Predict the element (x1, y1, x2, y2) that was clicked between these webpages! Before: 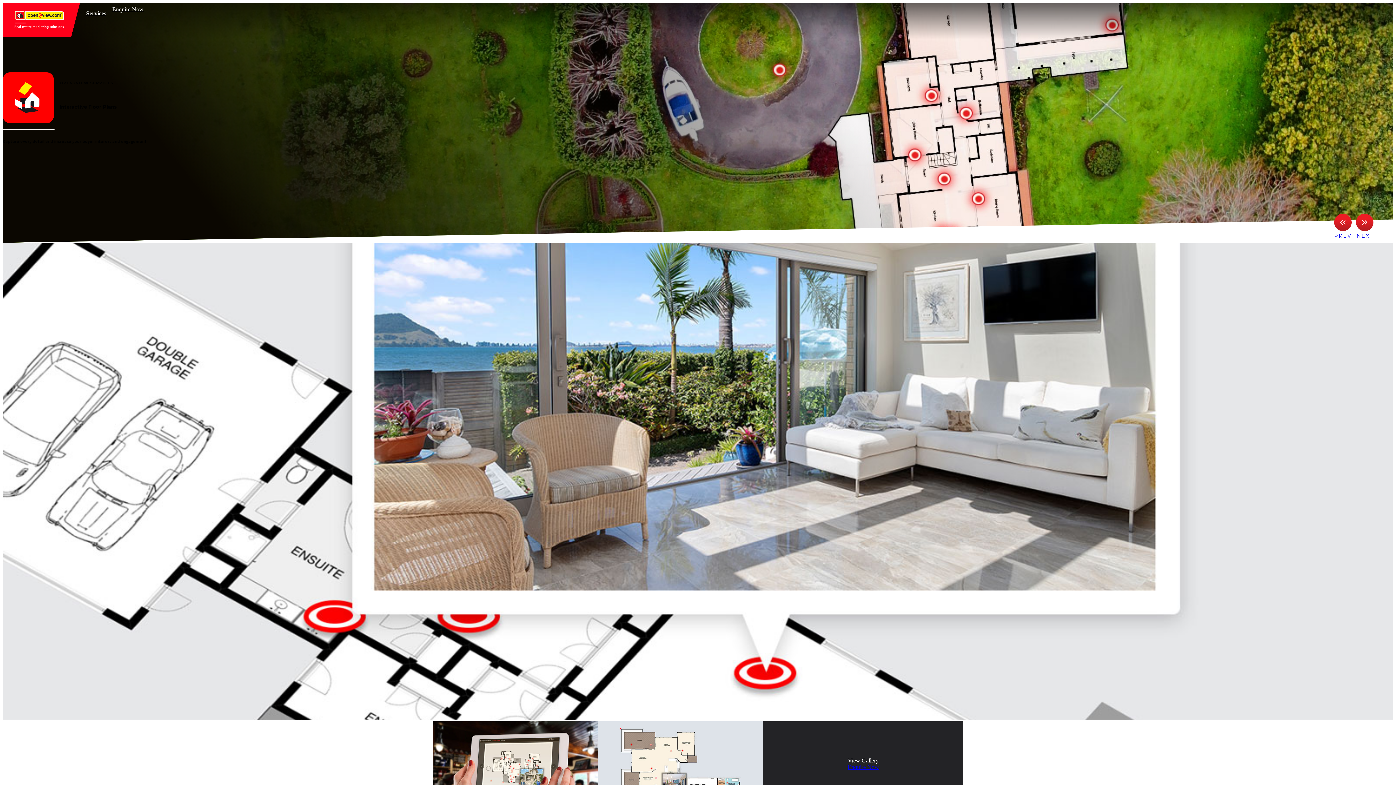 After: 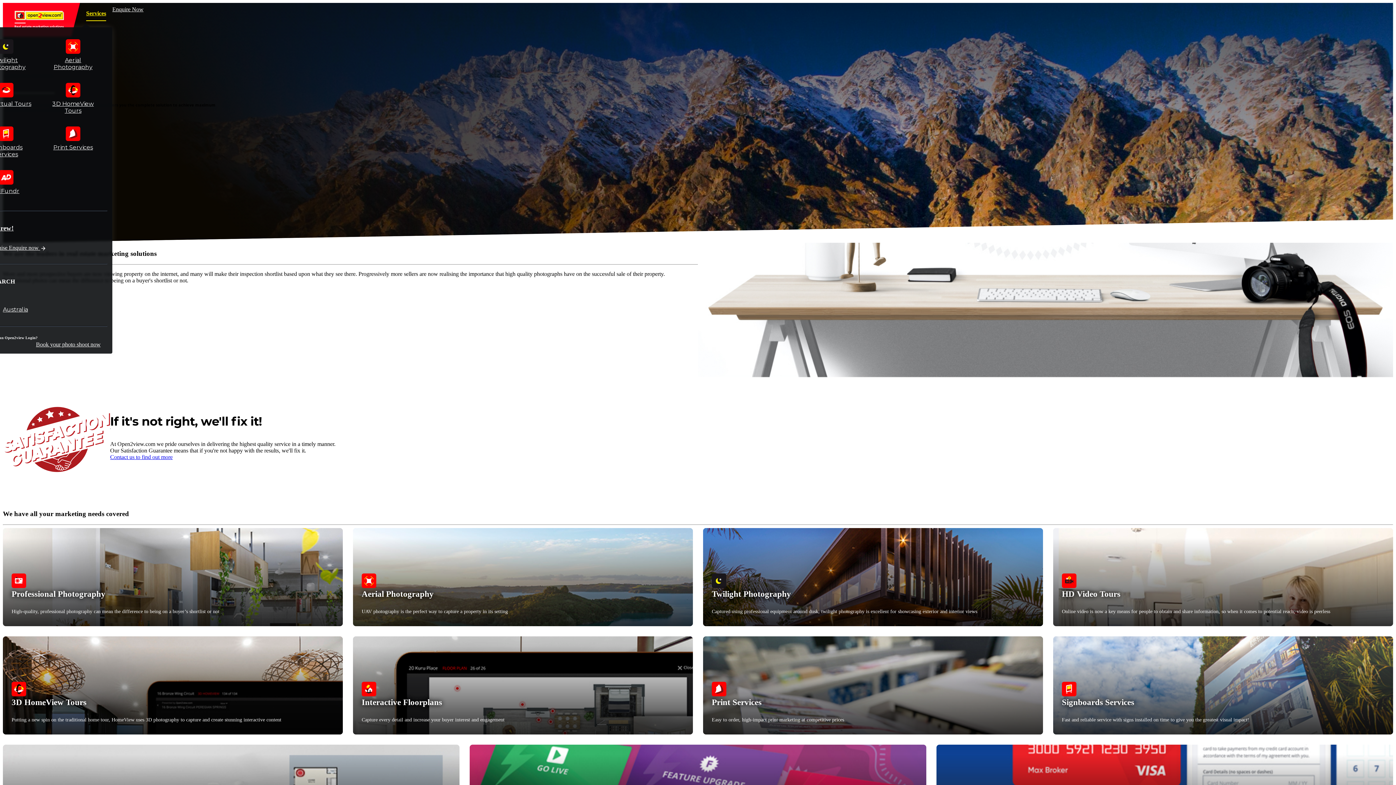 Action: bbox: (80, 6, 112, 21) label: Services